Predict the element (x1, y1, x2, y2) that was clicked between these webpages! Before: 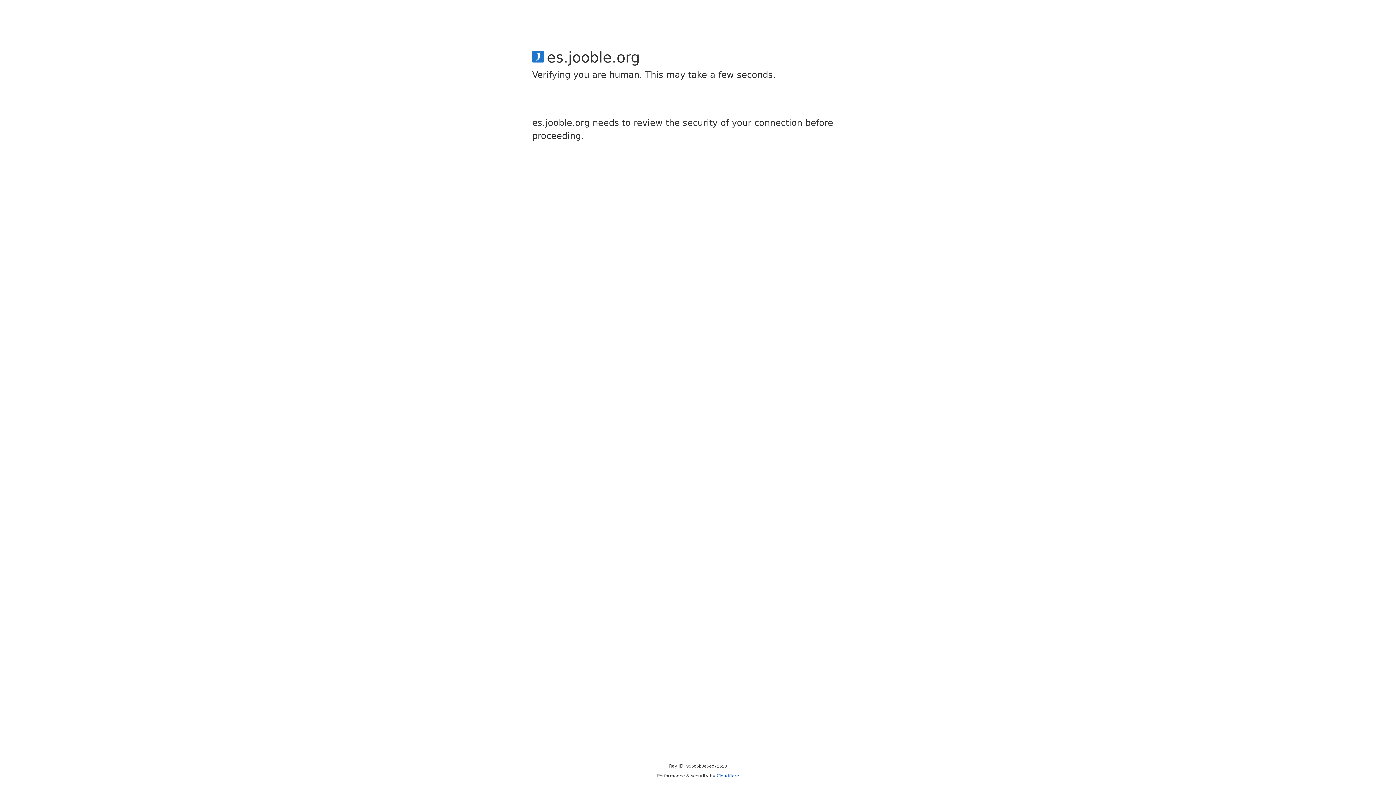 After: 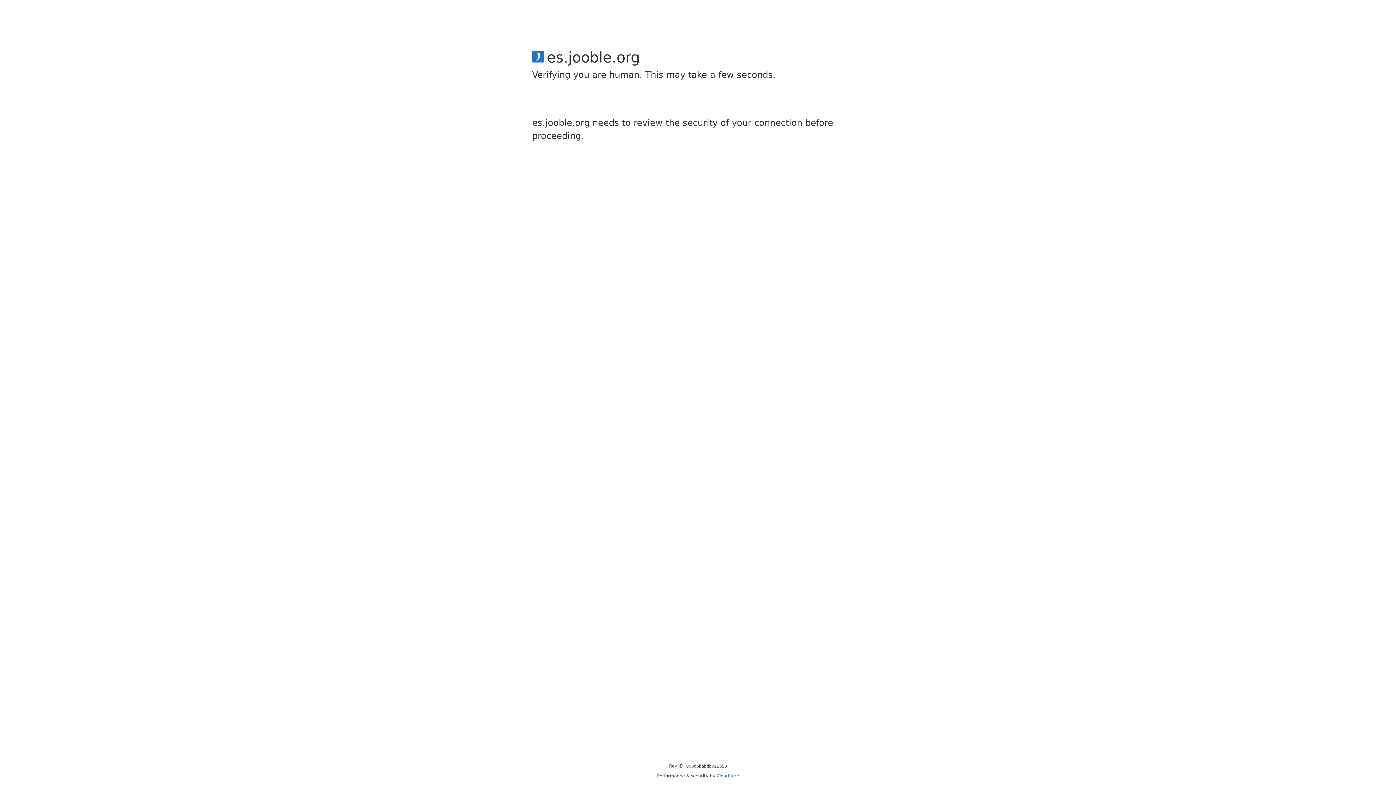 Action: label: Cloudflare bbox: (716, 773, 739, 778)